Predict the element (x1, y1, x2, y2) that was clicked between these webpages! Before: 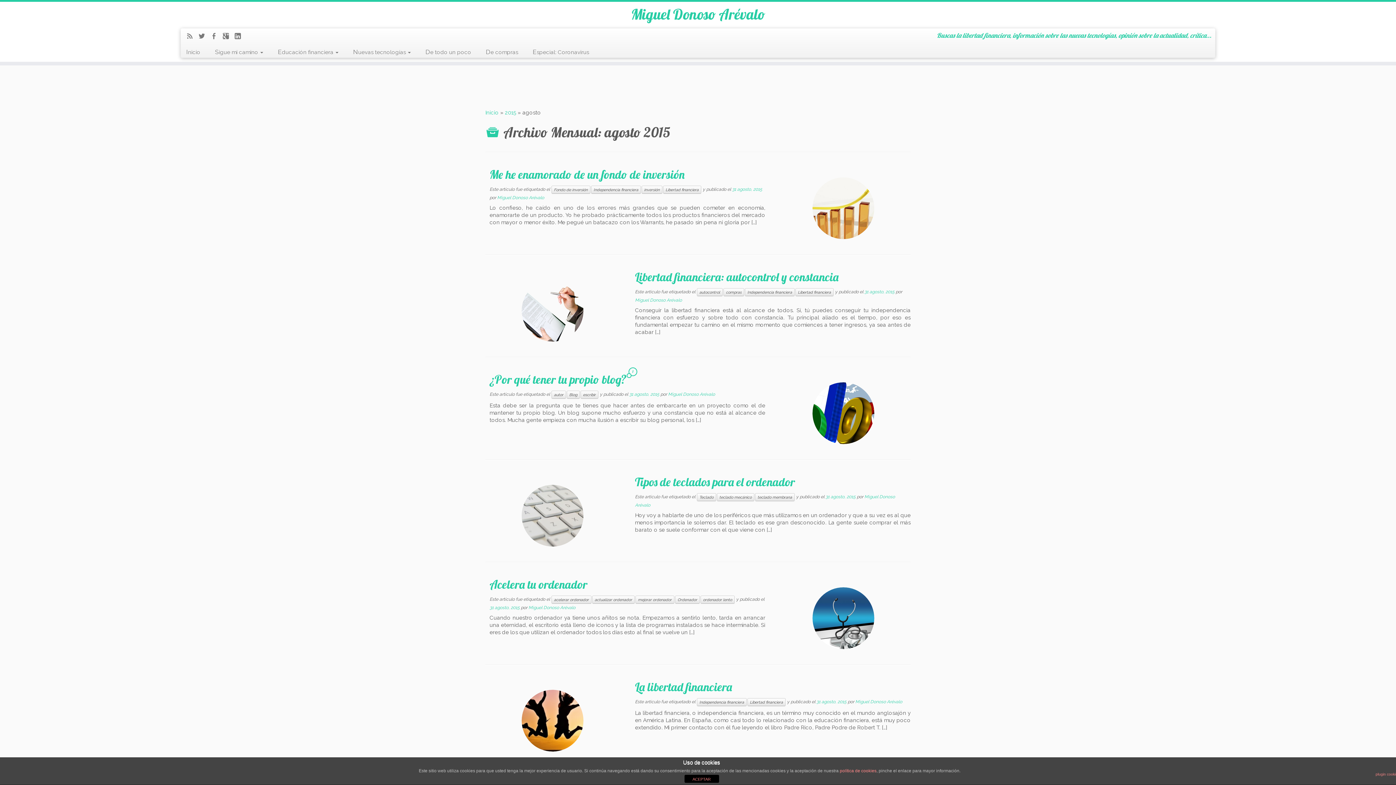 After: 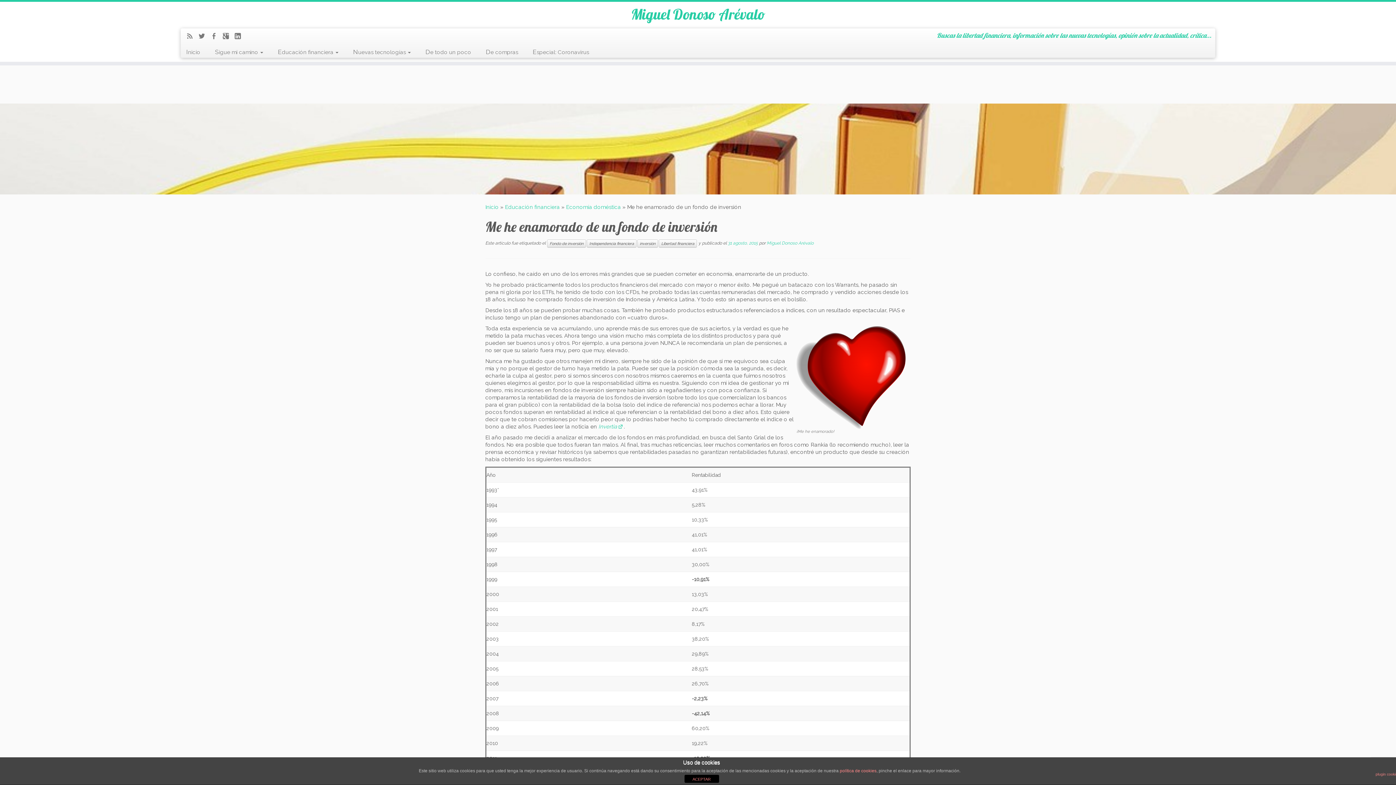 Action: label: Me he enamorado de un fondo de inversión bbox: (489, 167, 684, 181)